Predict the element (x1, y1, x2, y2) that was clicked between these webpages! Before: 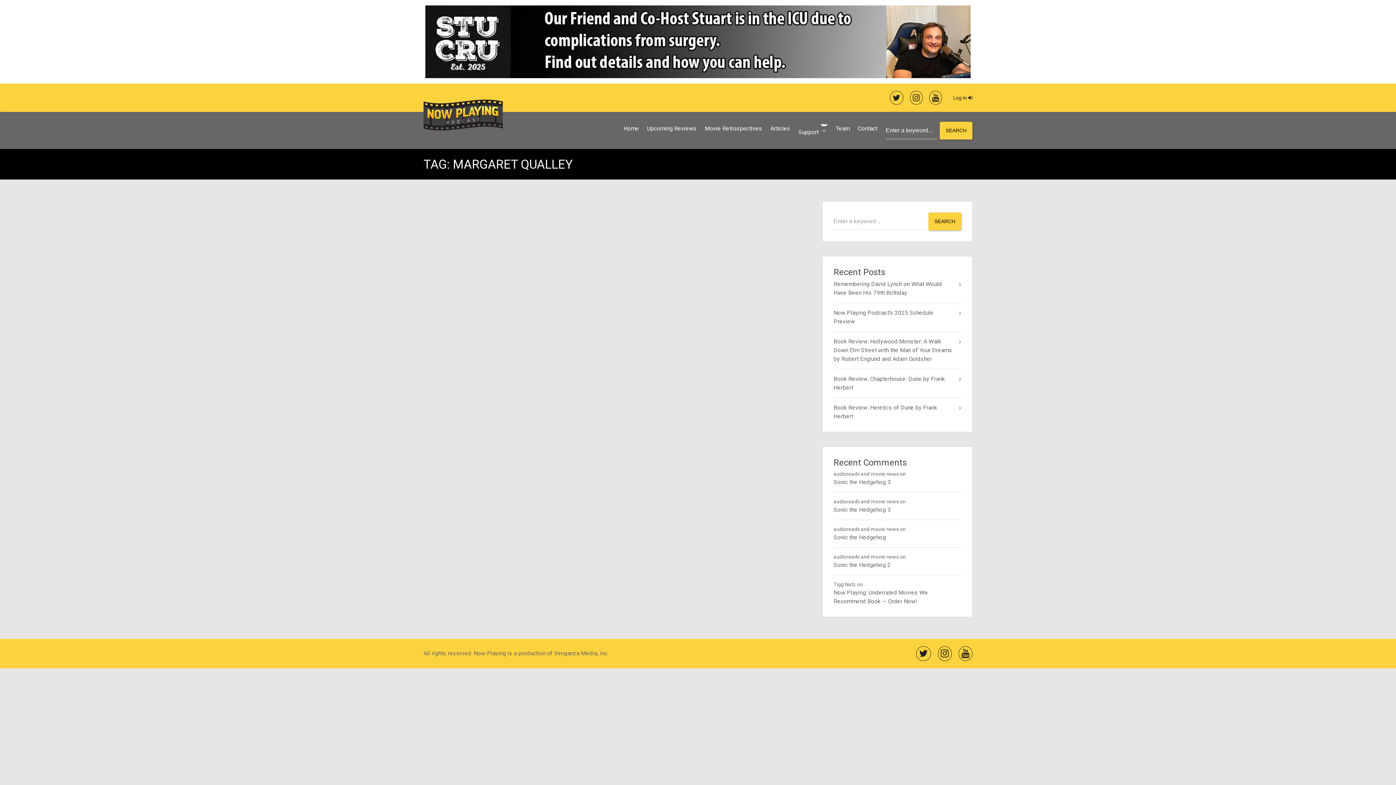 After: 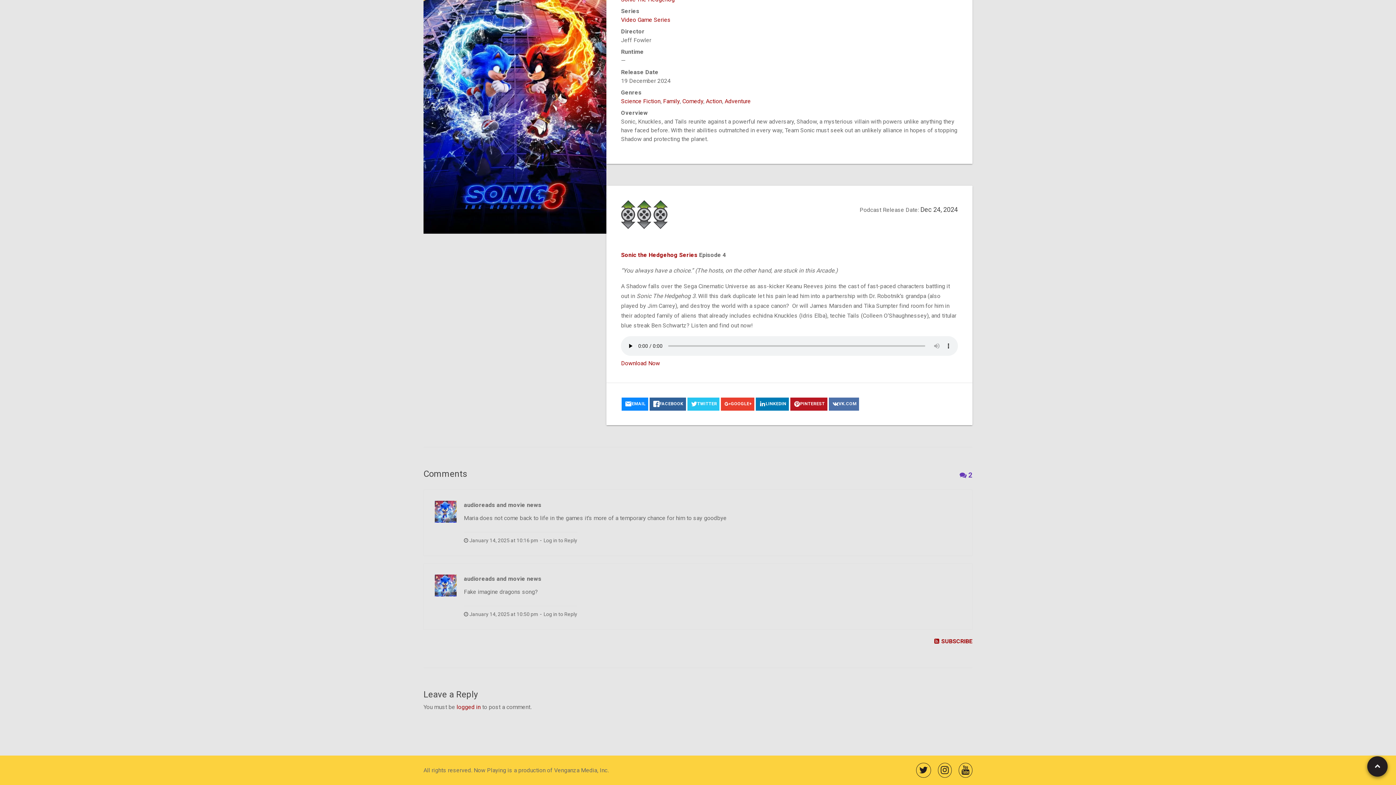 Action: label: Sonic the Hedgehog 3 bbox: (833, 478, 961, 486)